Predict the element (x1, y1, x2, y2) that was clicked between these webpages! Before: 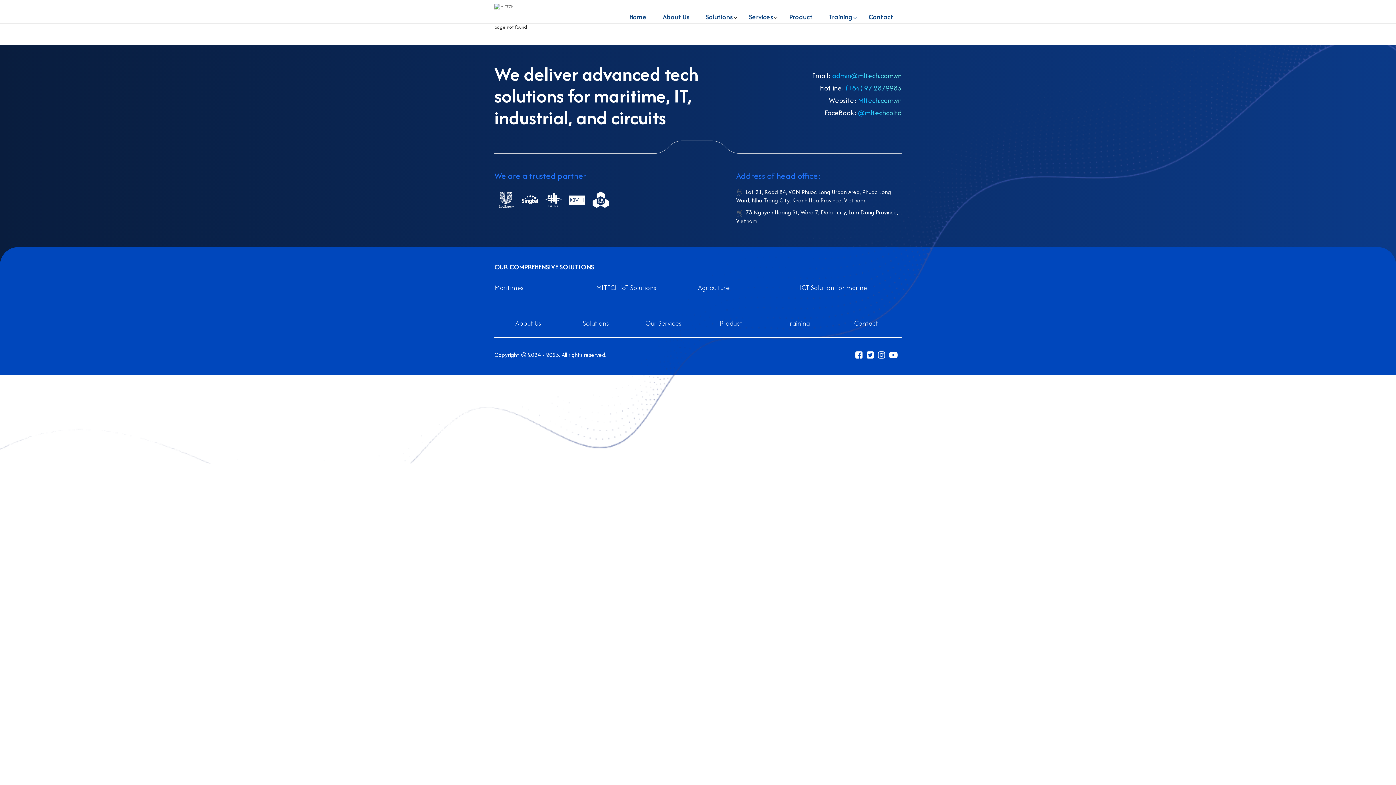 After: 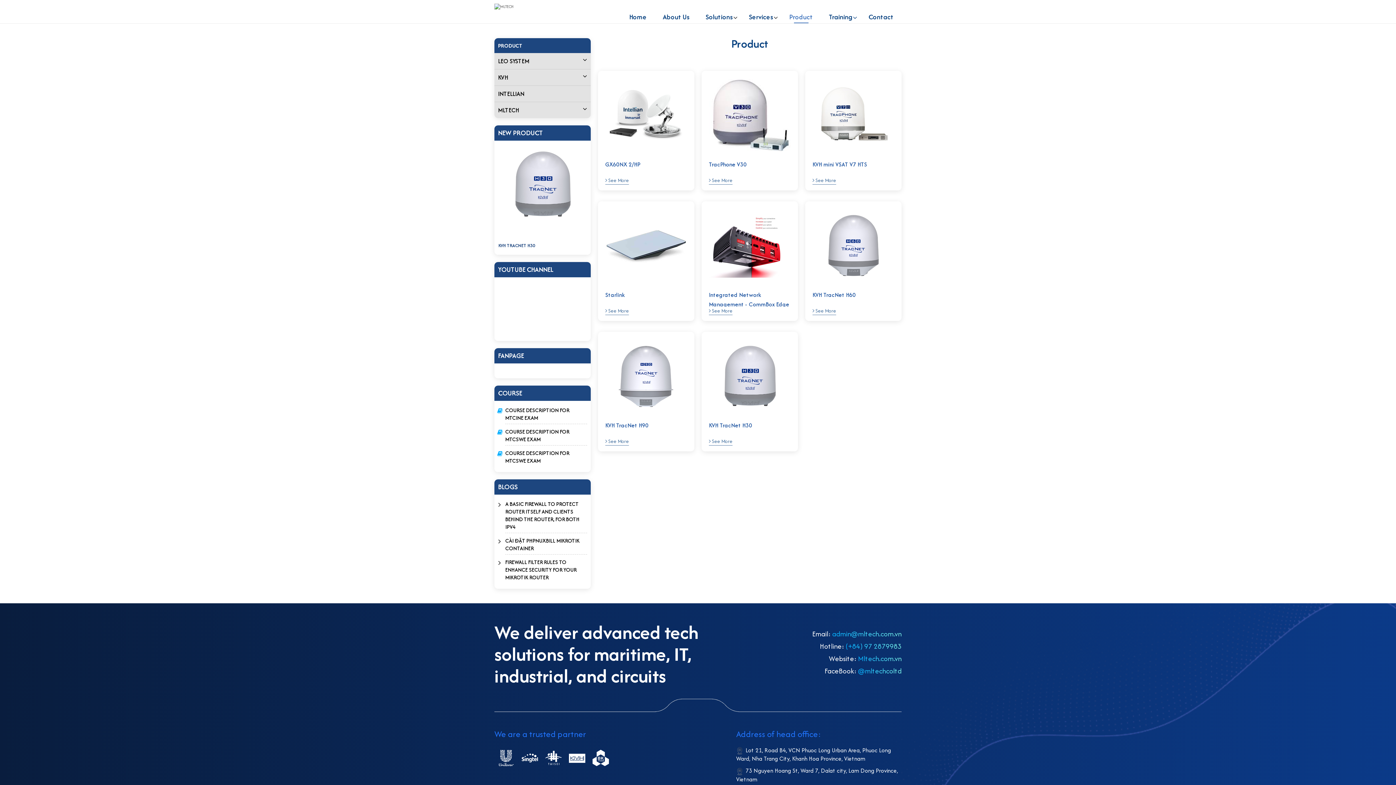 Action: bbox: (785, 11, 816, 22) label: Product